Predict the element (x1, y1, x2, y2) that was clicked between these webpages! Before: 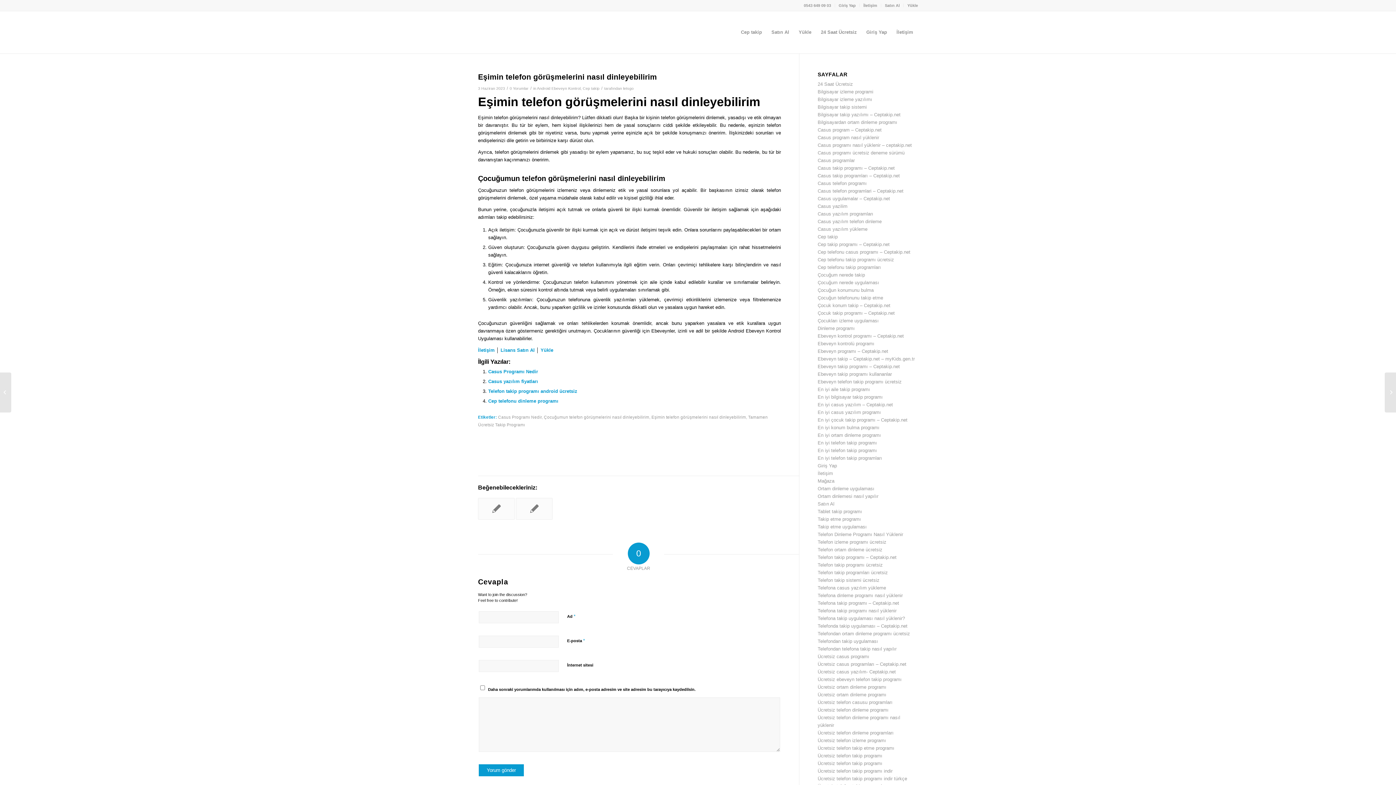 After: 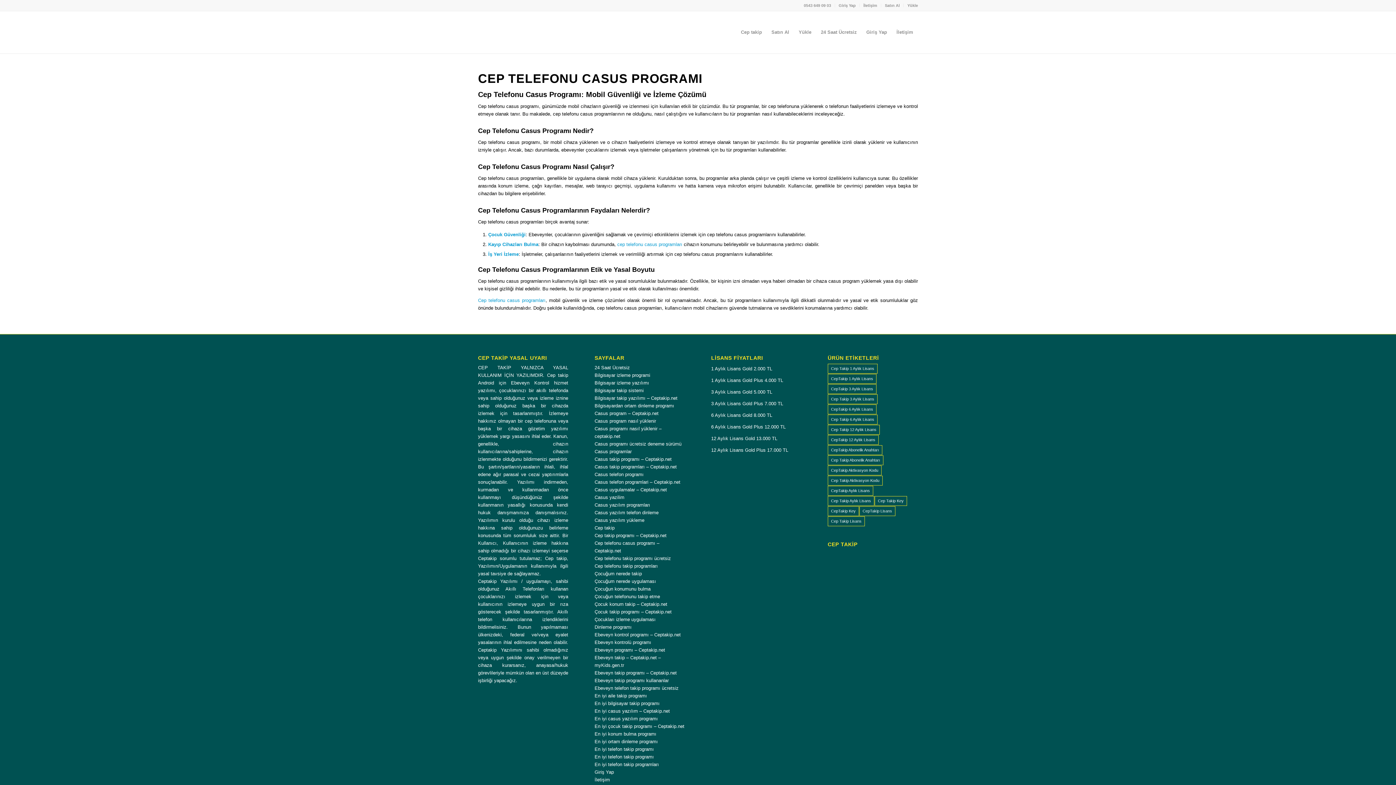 Action: bbox: (817, 249, 910, 254) label: Cep telefonu casus programı – Ceptakip.net